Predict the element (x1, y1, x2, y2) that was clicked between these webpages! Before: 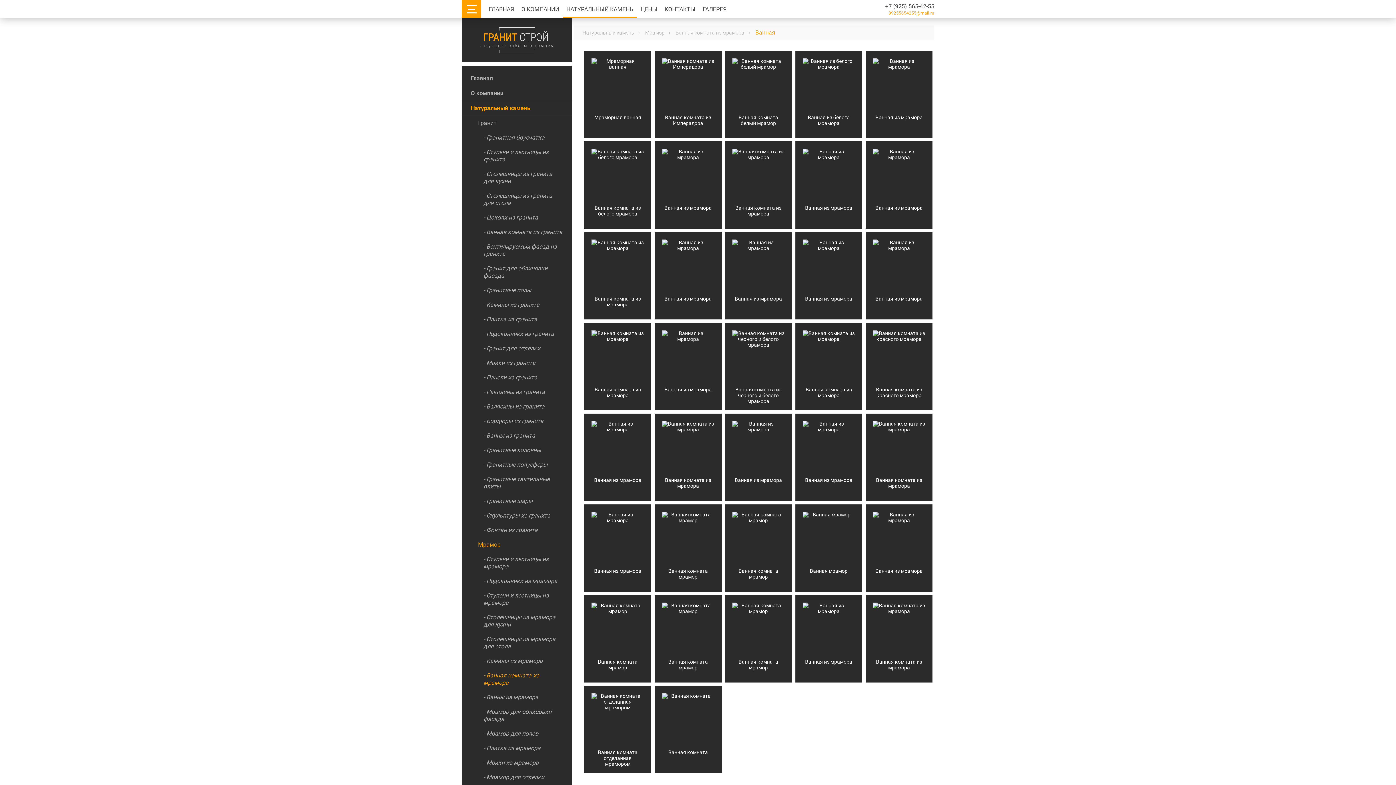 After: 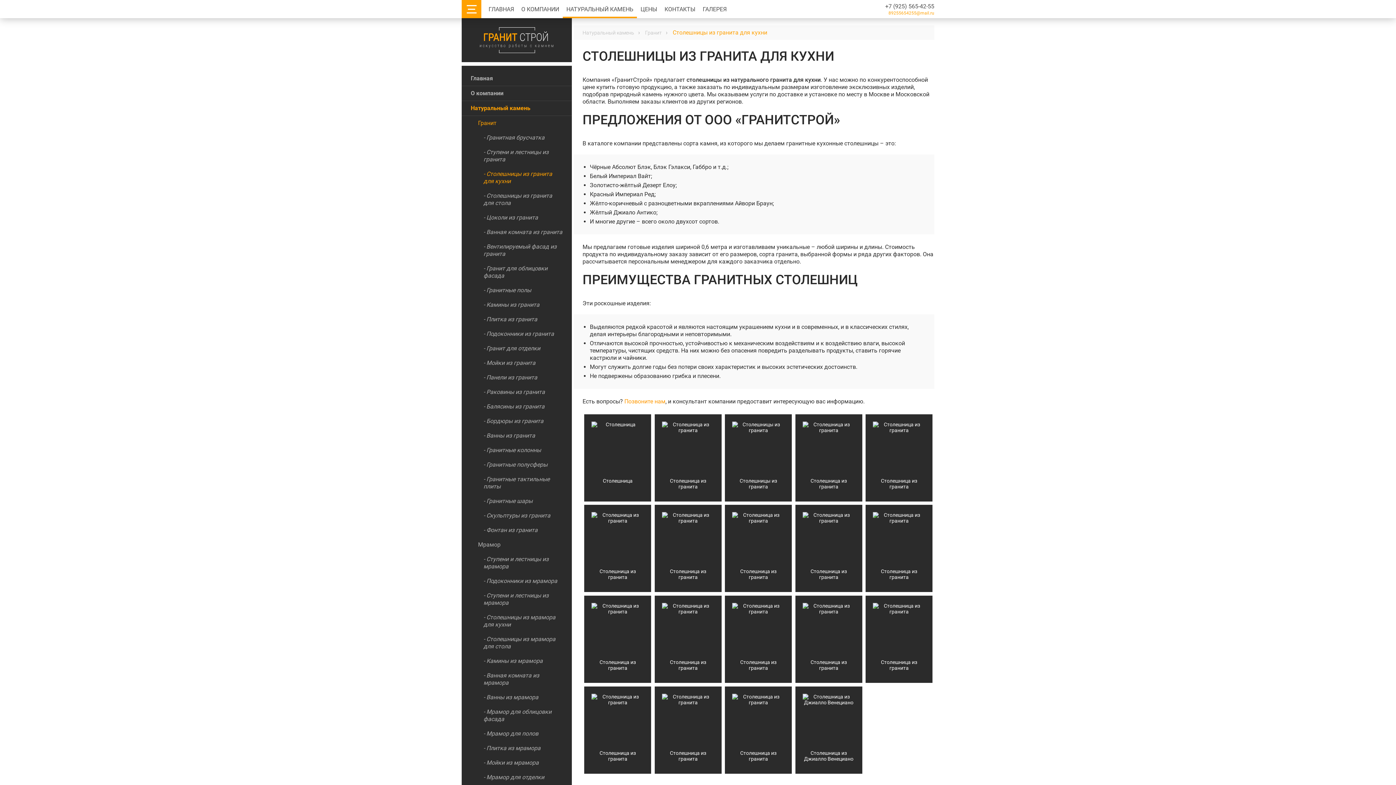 Action: label: - Столешницы из гранита для кухни bbox: (461, 166, 571, 188)